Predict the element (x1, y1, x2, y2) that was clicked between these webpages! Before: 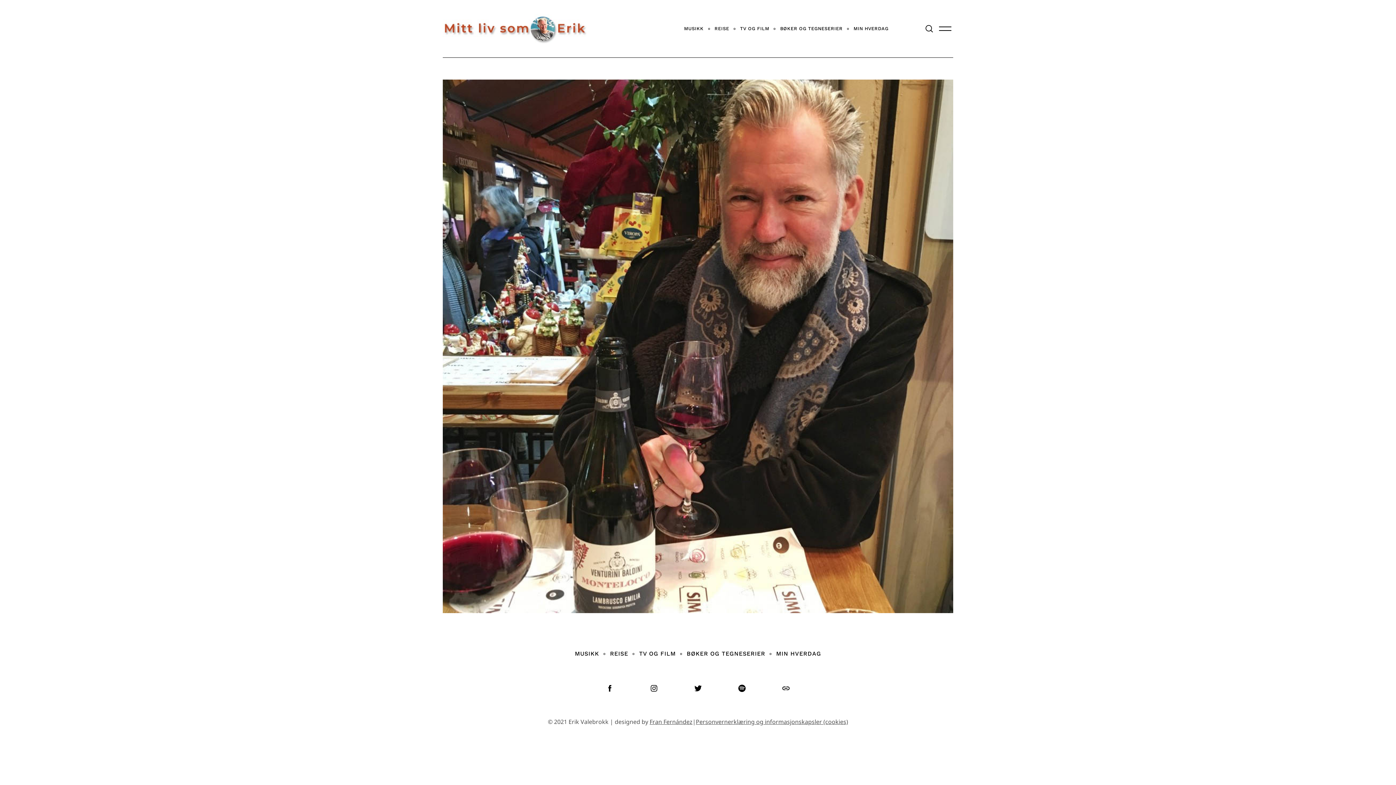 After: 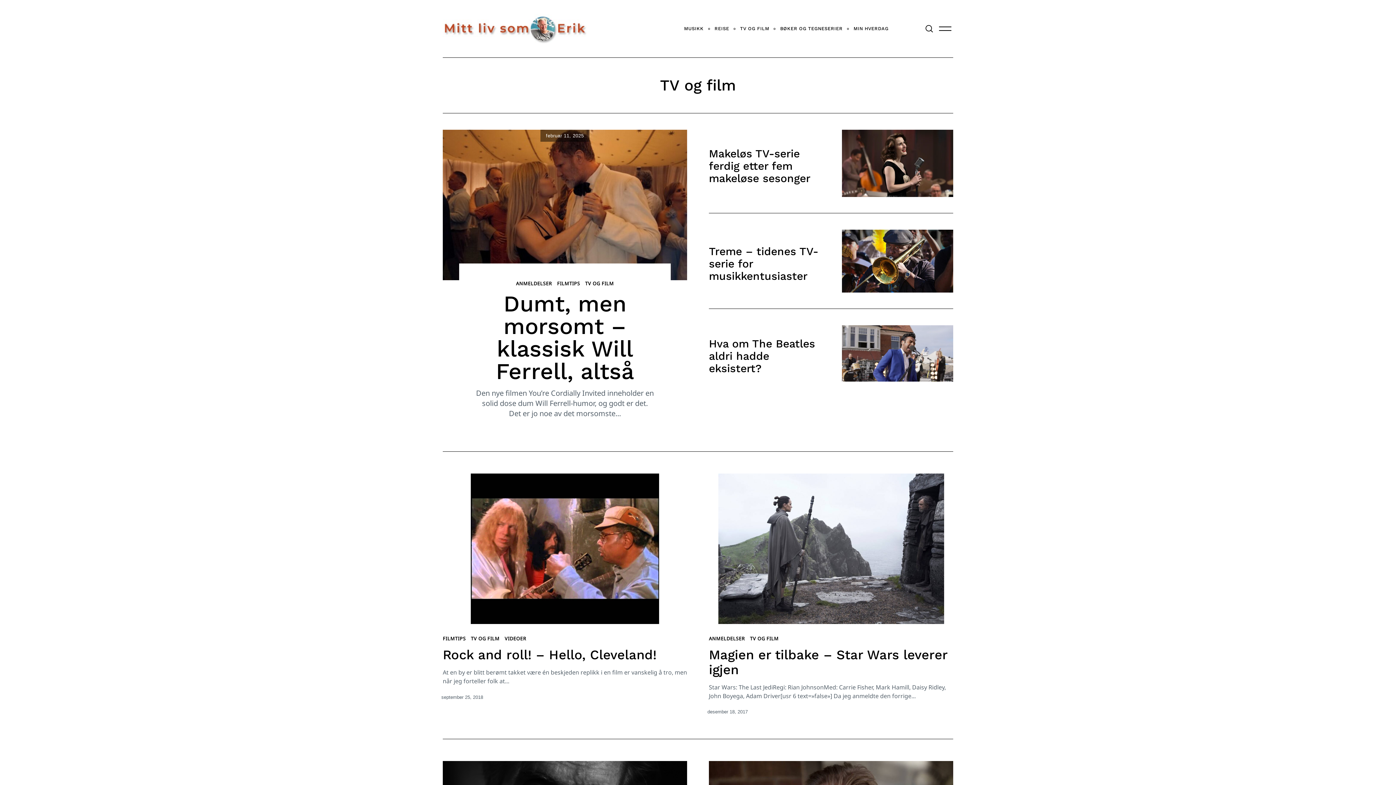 Action: label: TV OG FILM bbox: (734, 20, 774, 37)